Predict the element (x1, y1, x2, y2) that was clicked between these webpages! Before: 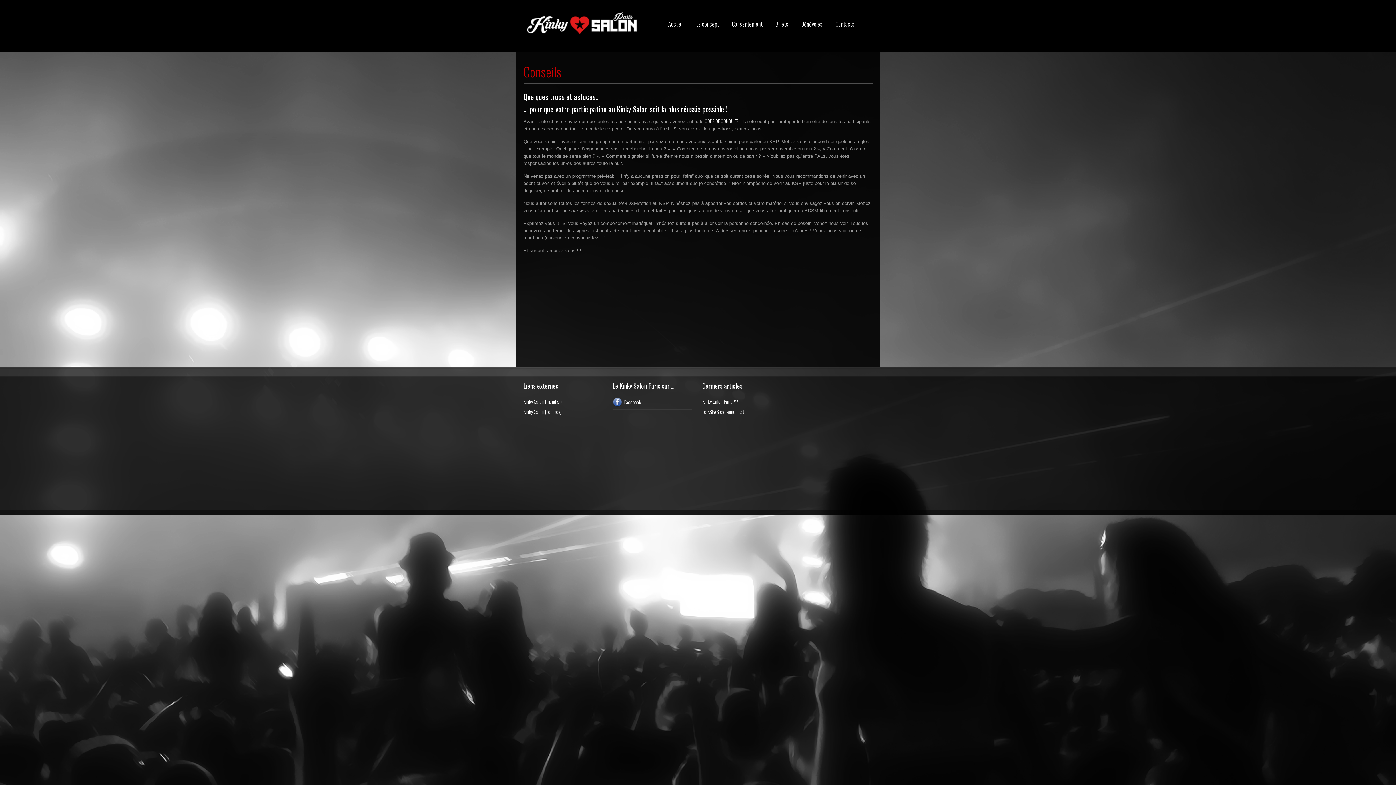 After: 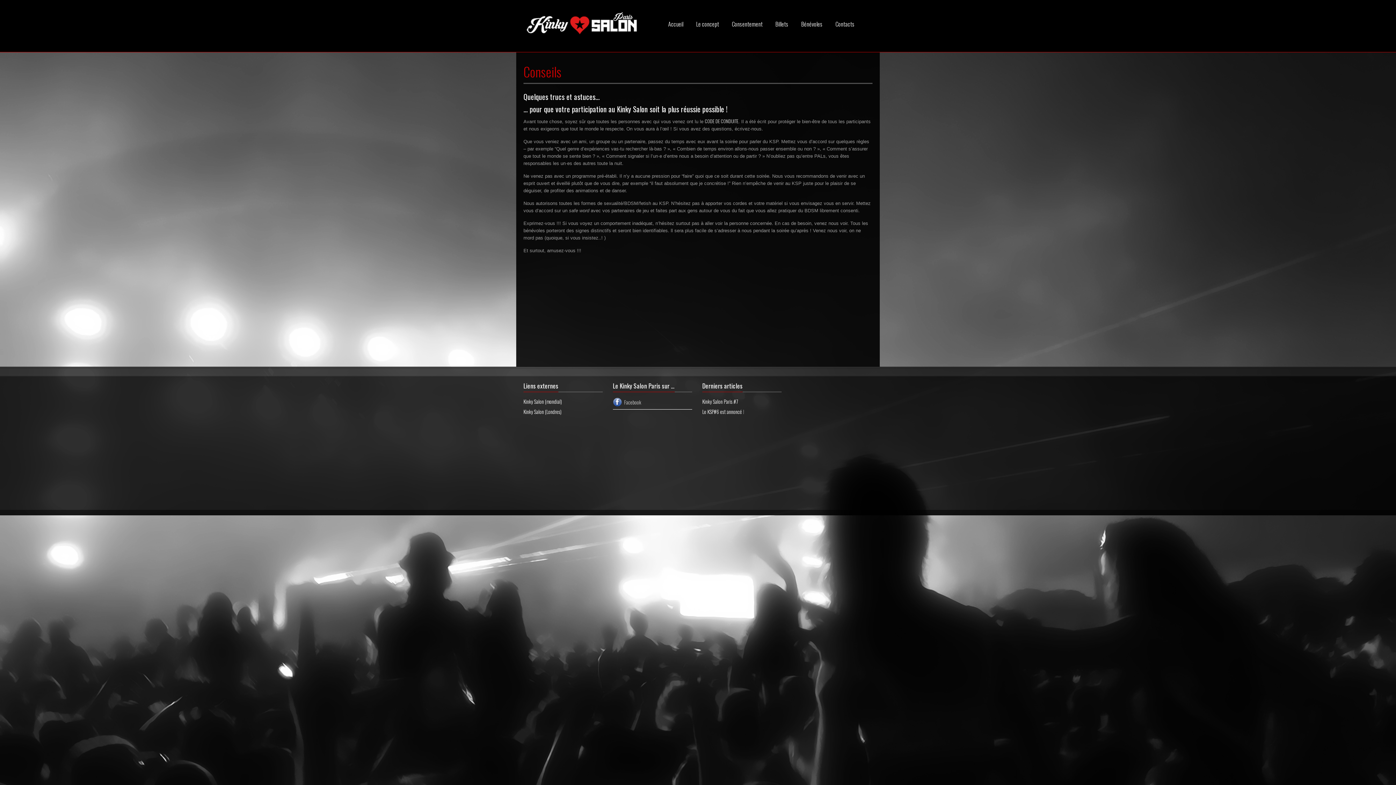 Action: bbox: (613, 397, 692, 409) label: Facebook